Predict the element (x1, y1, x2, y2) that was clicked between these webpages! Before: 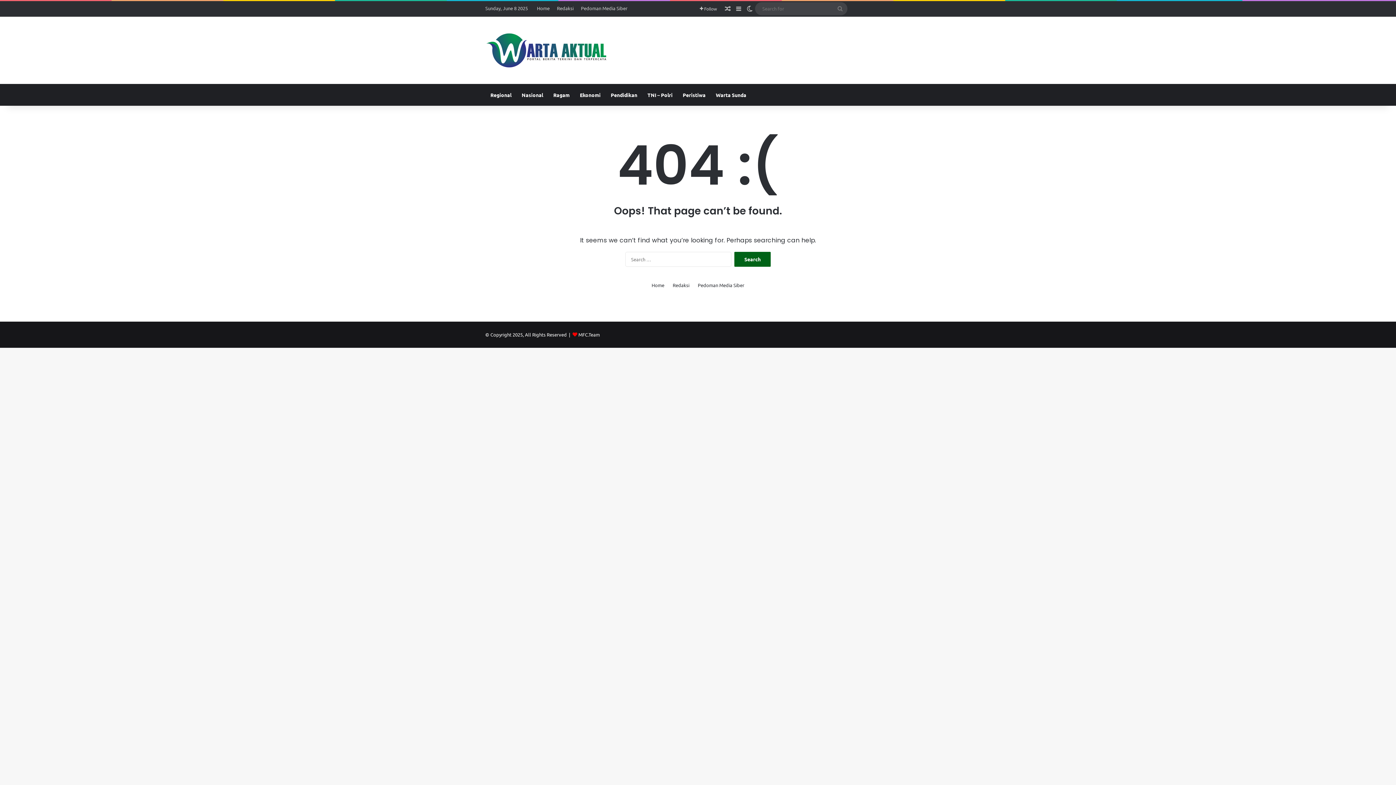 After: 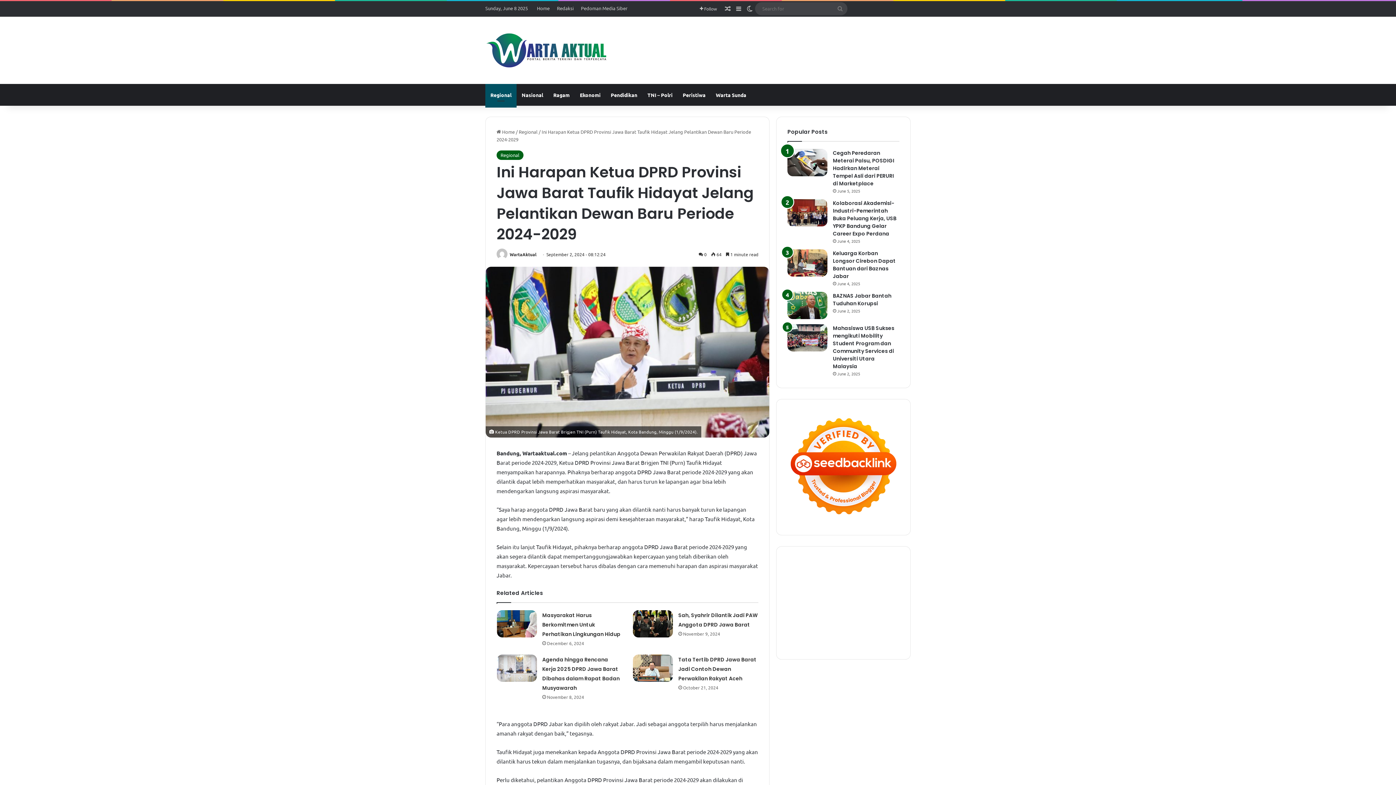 Action: label: Random Article bbox: (722, 1, 733, 16)